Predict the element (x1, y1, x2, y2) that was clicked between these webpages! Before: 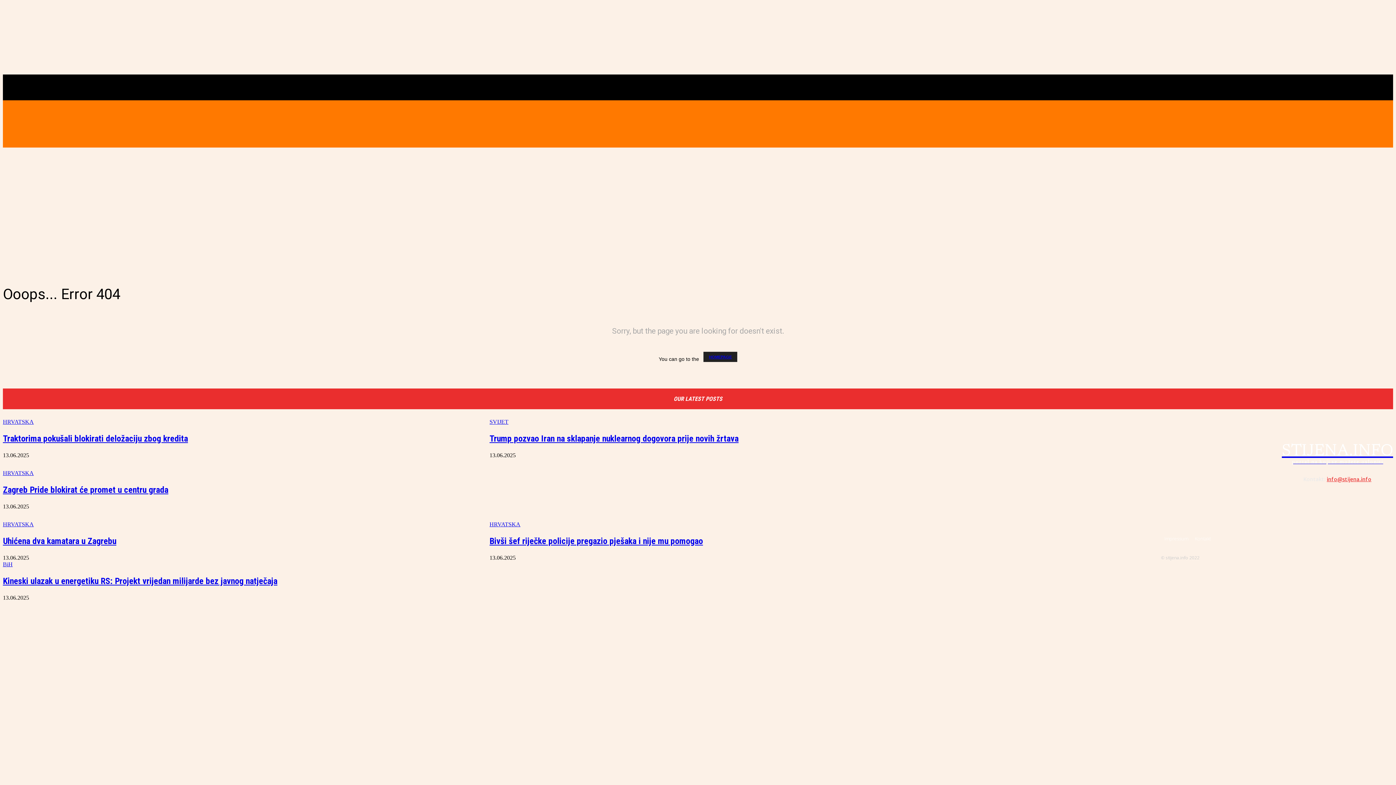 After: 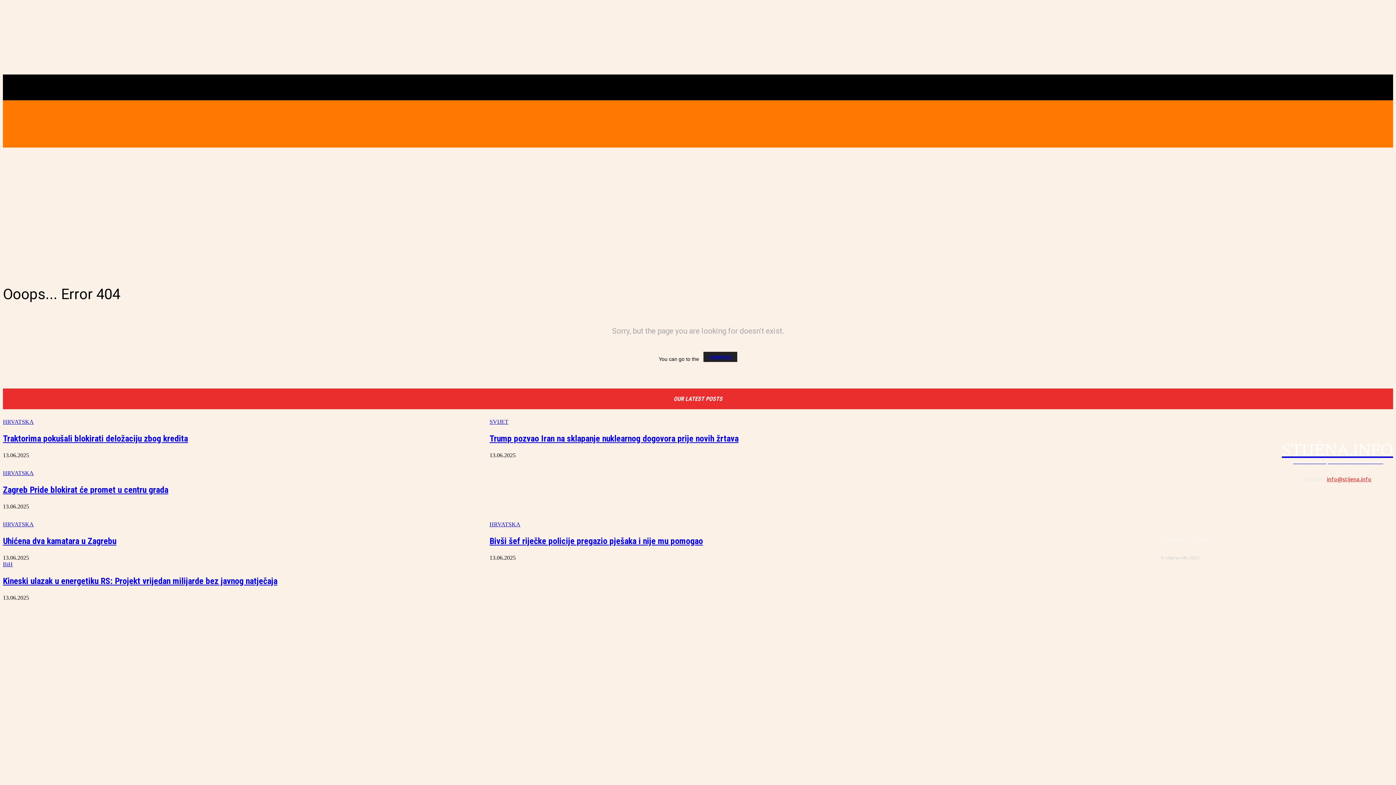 Action: bbox: (1282, 491, 1297, 506)